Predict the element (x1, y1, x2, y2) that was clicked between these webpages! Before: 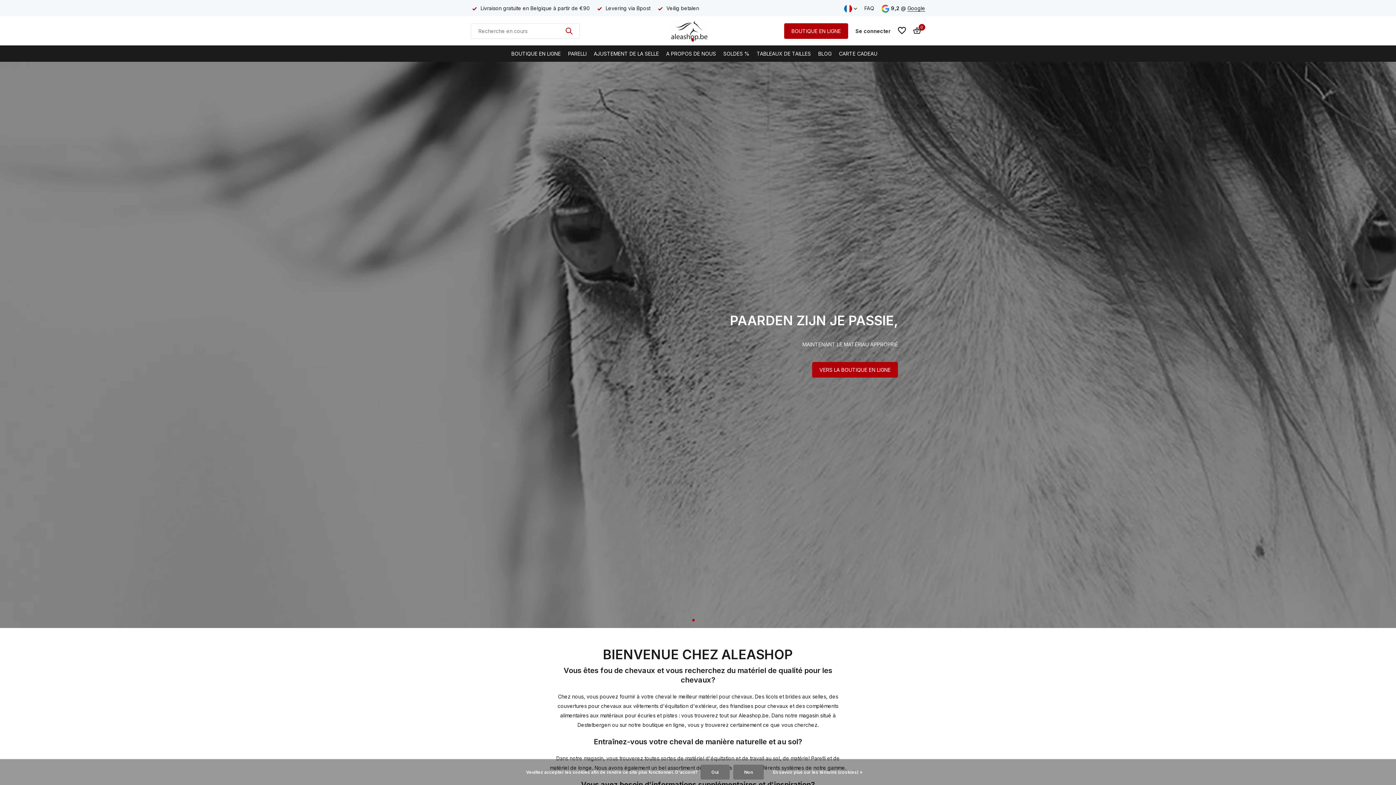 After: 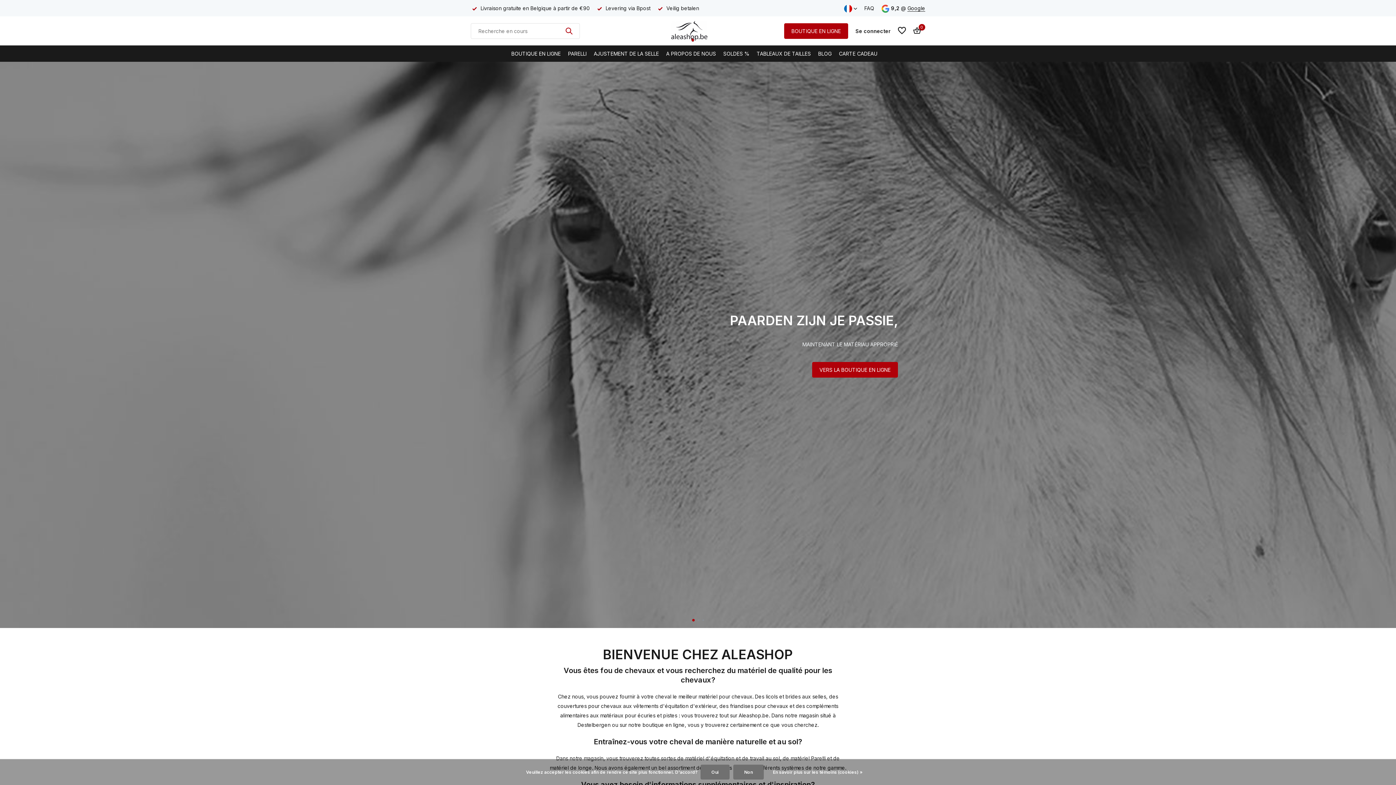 Action: label: Google bbox: (907, 5, 925, 11)